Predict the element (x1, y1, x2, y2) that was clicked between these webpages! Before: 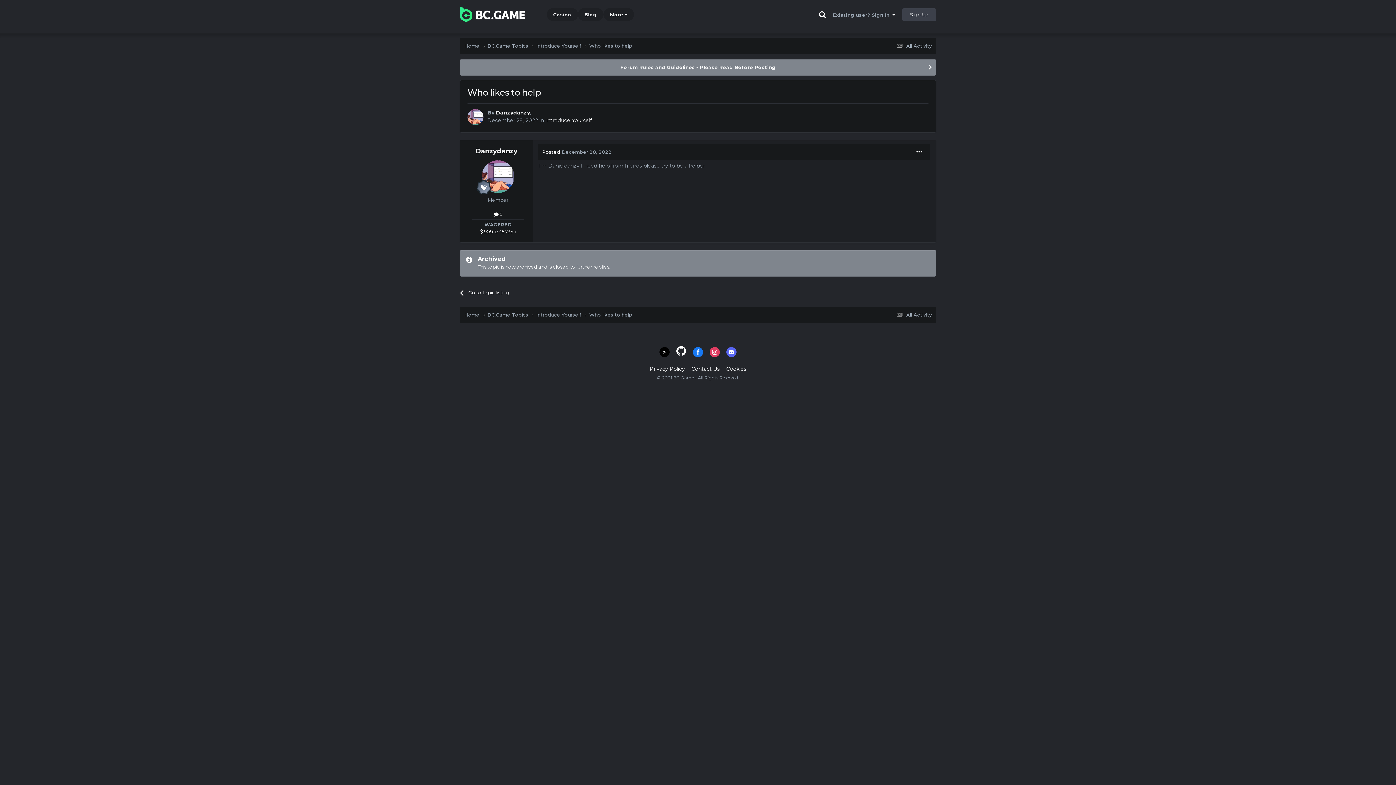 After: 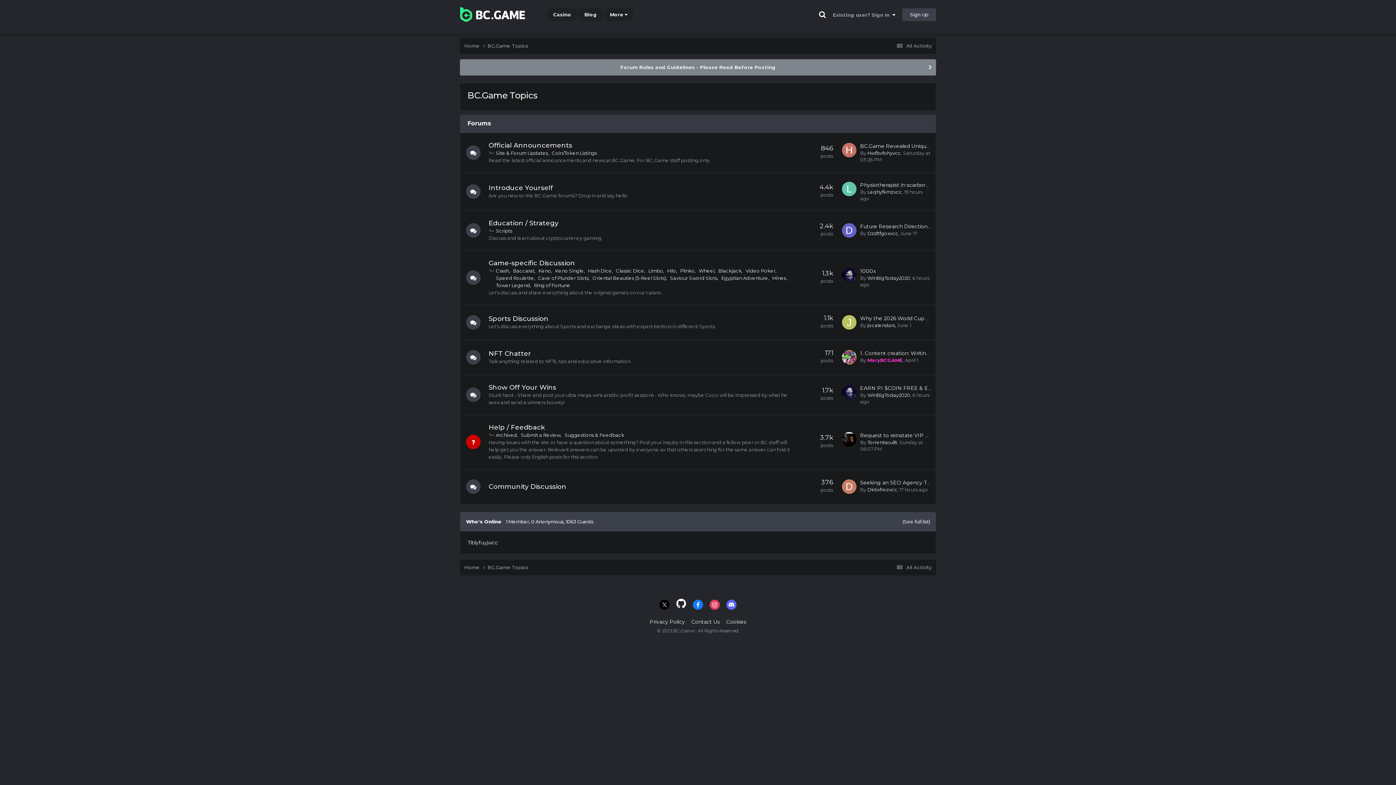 Action: bbox: (487, 42, 536, 49) label: BC.Game Topics 